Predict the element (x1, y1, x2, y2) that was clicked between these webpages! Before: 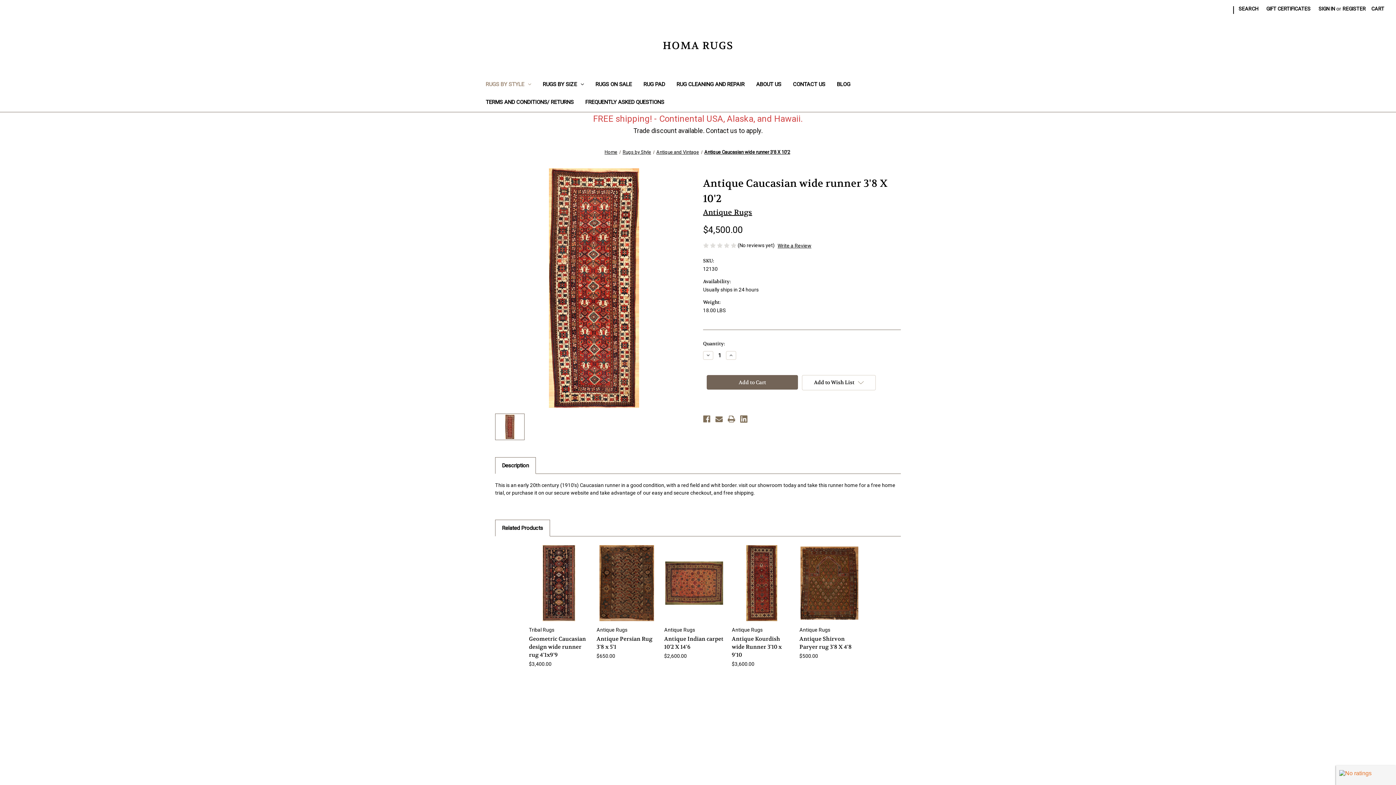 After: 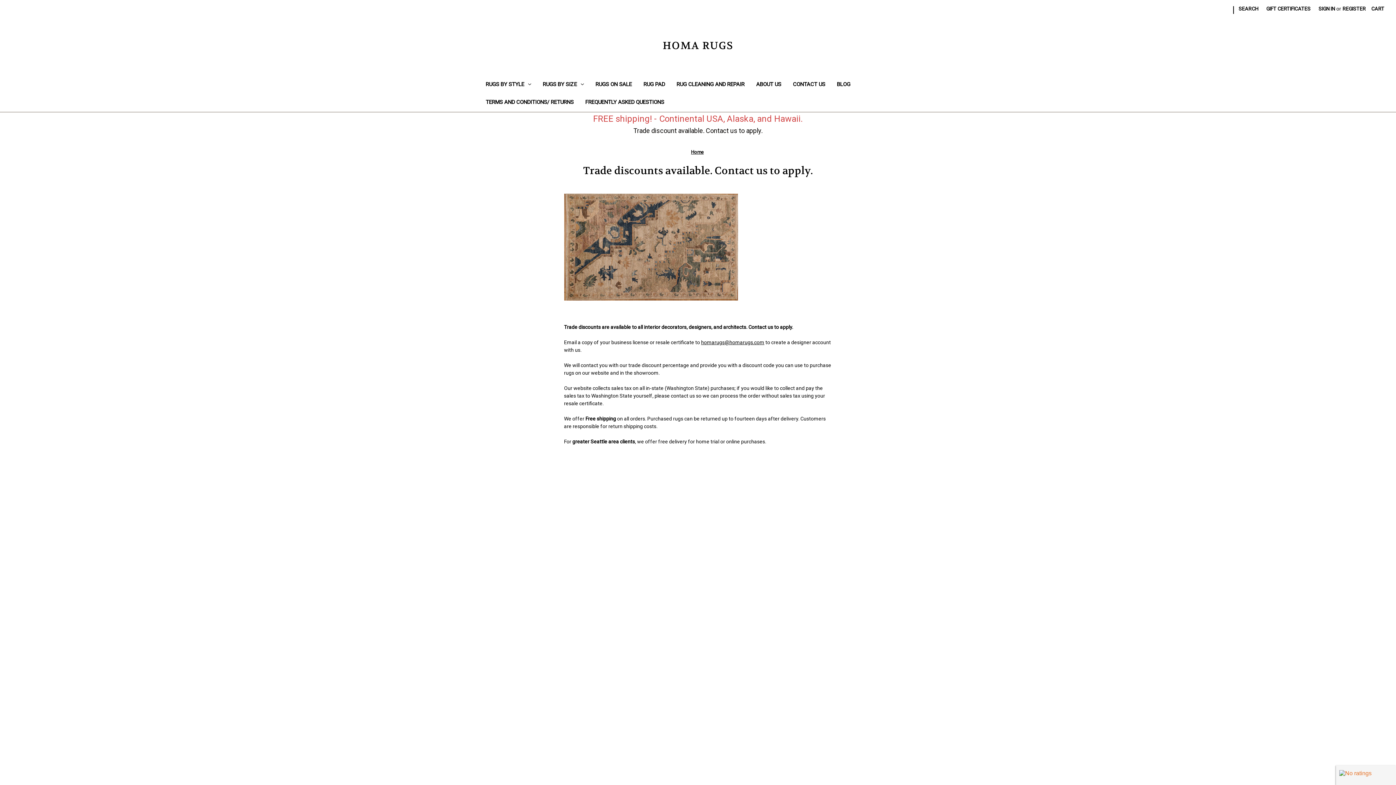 Action: bbox: (627, 125, 769, 135) label: Trade discount available. Contact us to apply.